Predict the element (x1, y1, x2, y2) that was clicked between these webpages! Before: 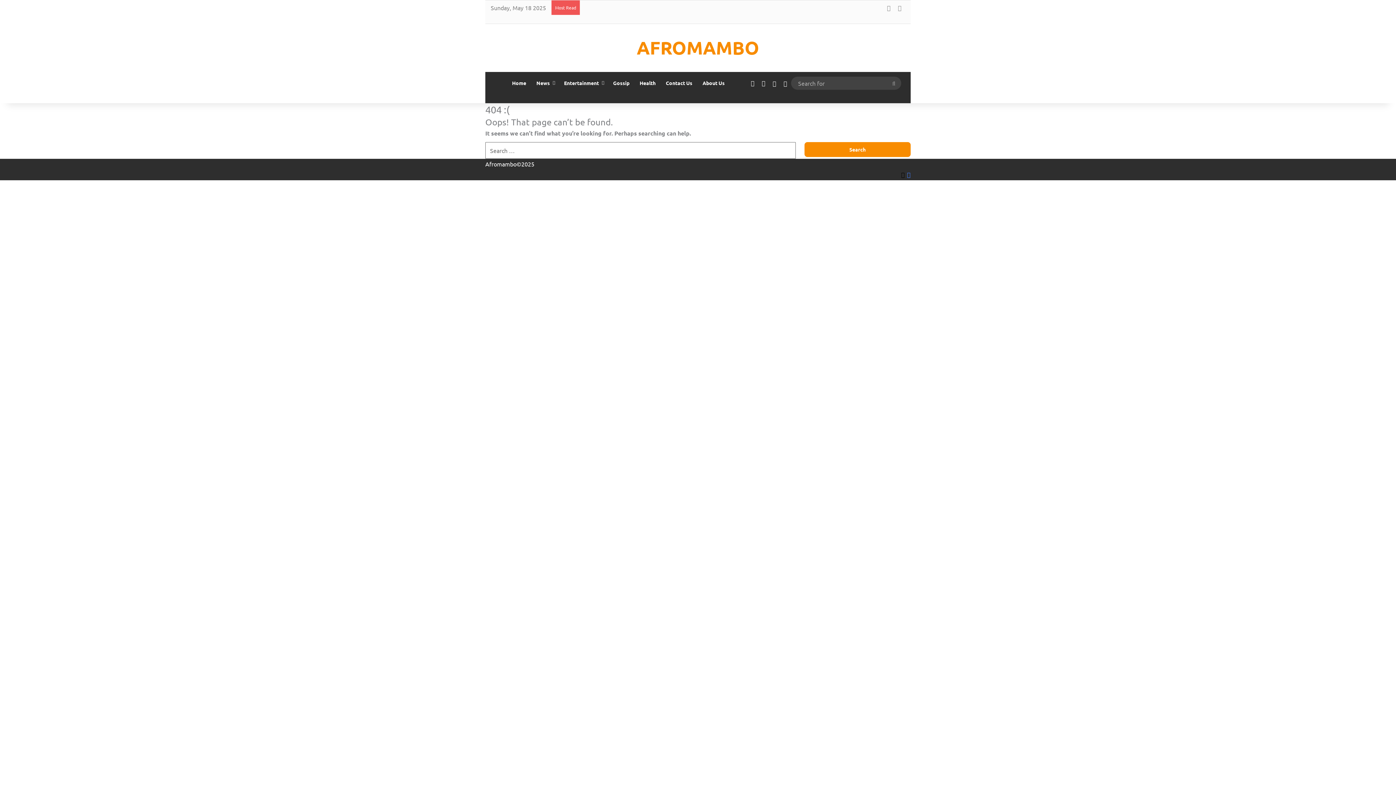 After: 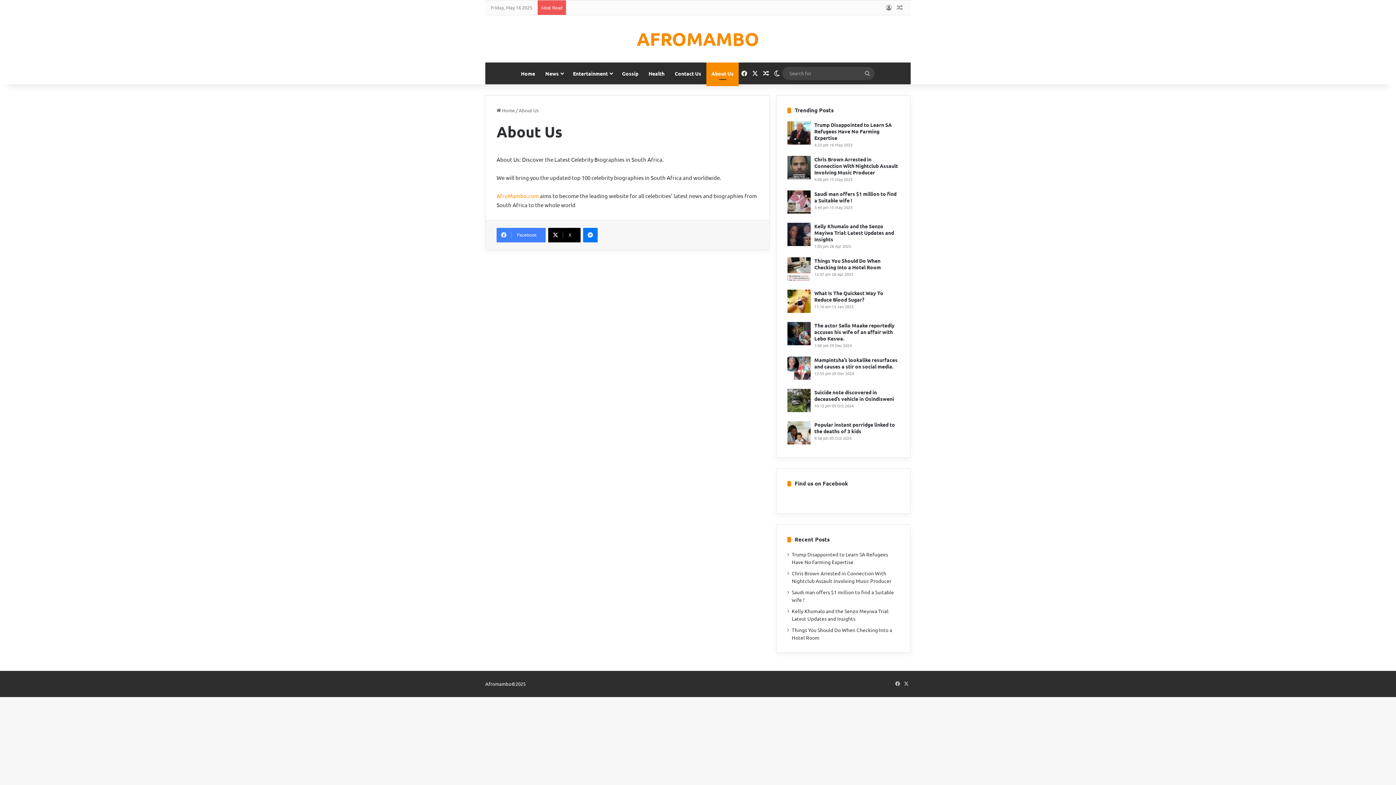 Action: label: About Us bbox: (697, 72, 730, 93)